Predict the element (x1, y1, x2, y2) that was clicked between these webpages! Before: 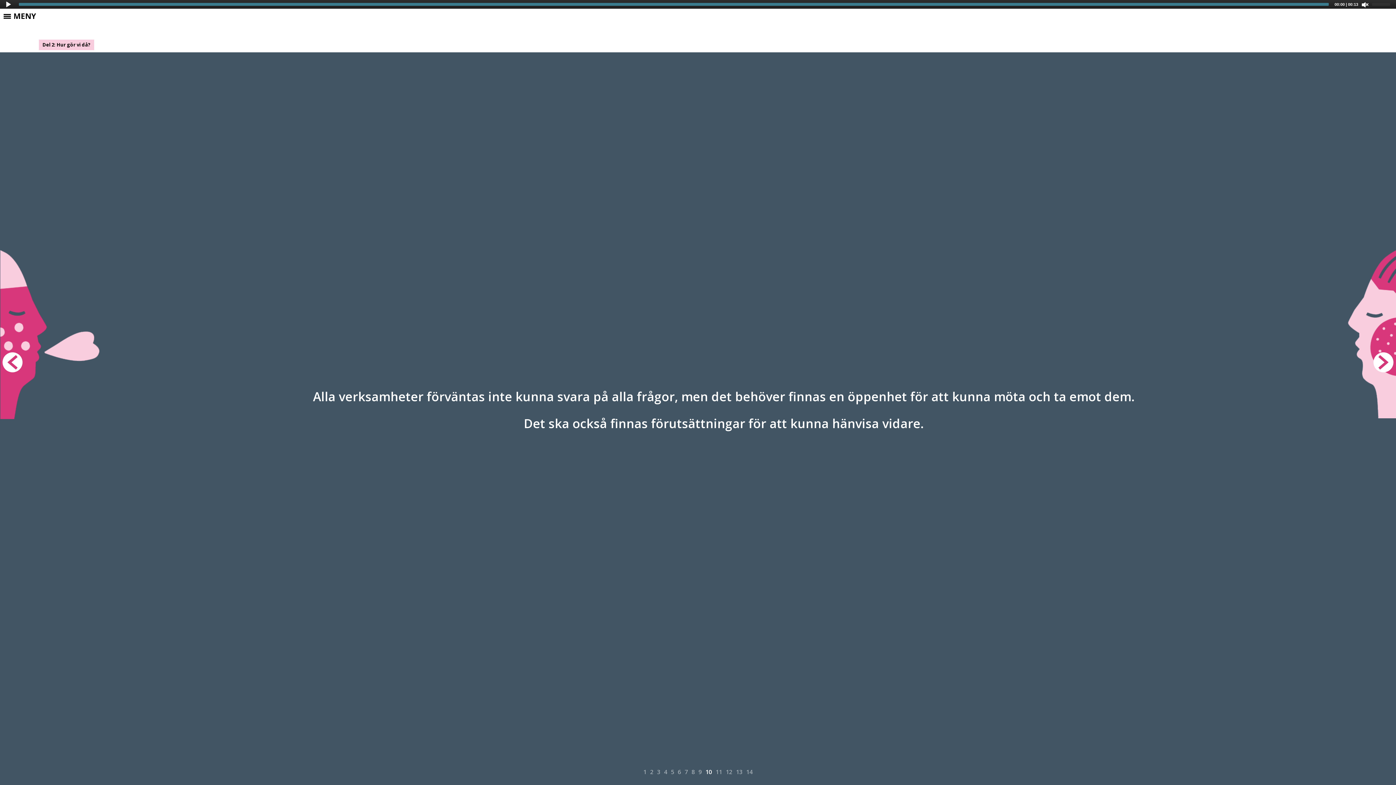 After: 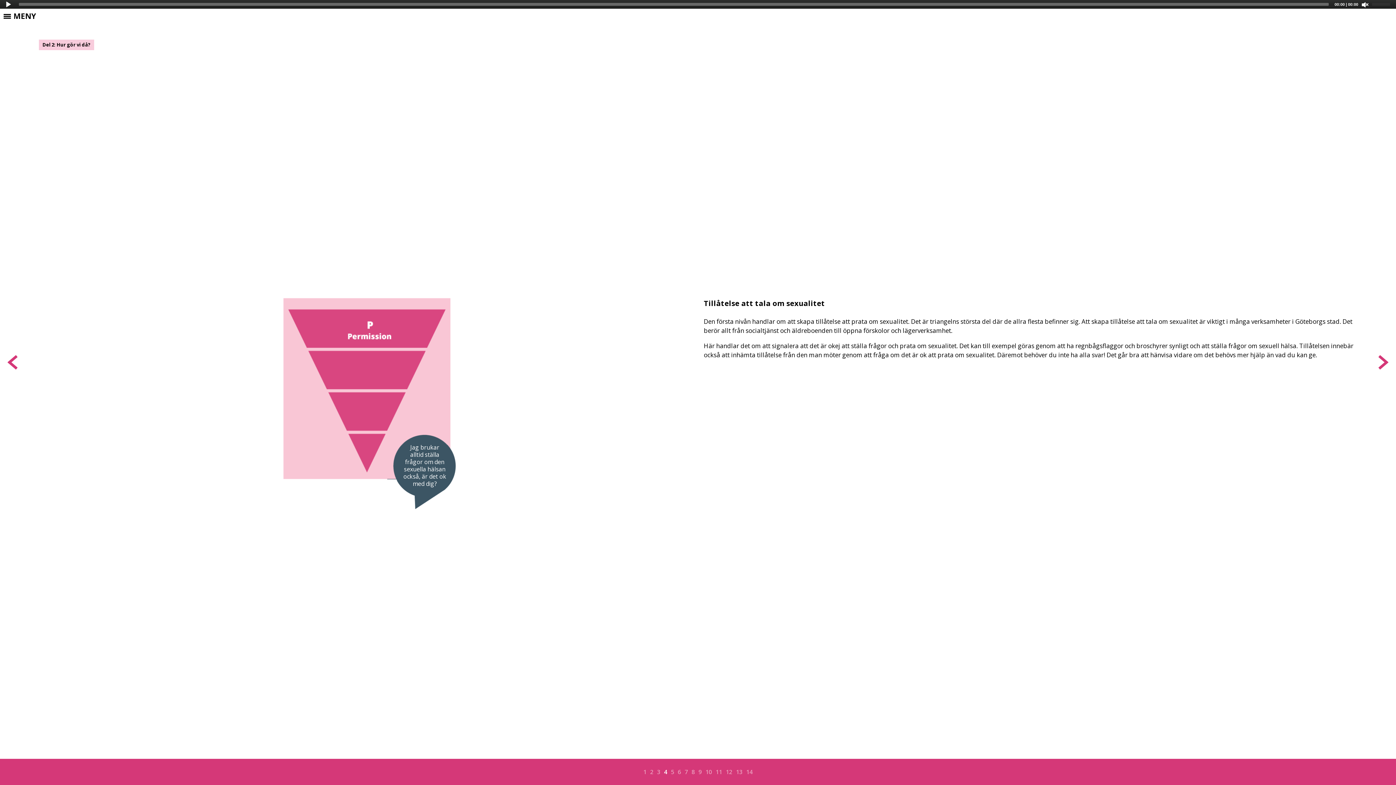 Action: bbox: (664, 768, 667, 776) label: 4